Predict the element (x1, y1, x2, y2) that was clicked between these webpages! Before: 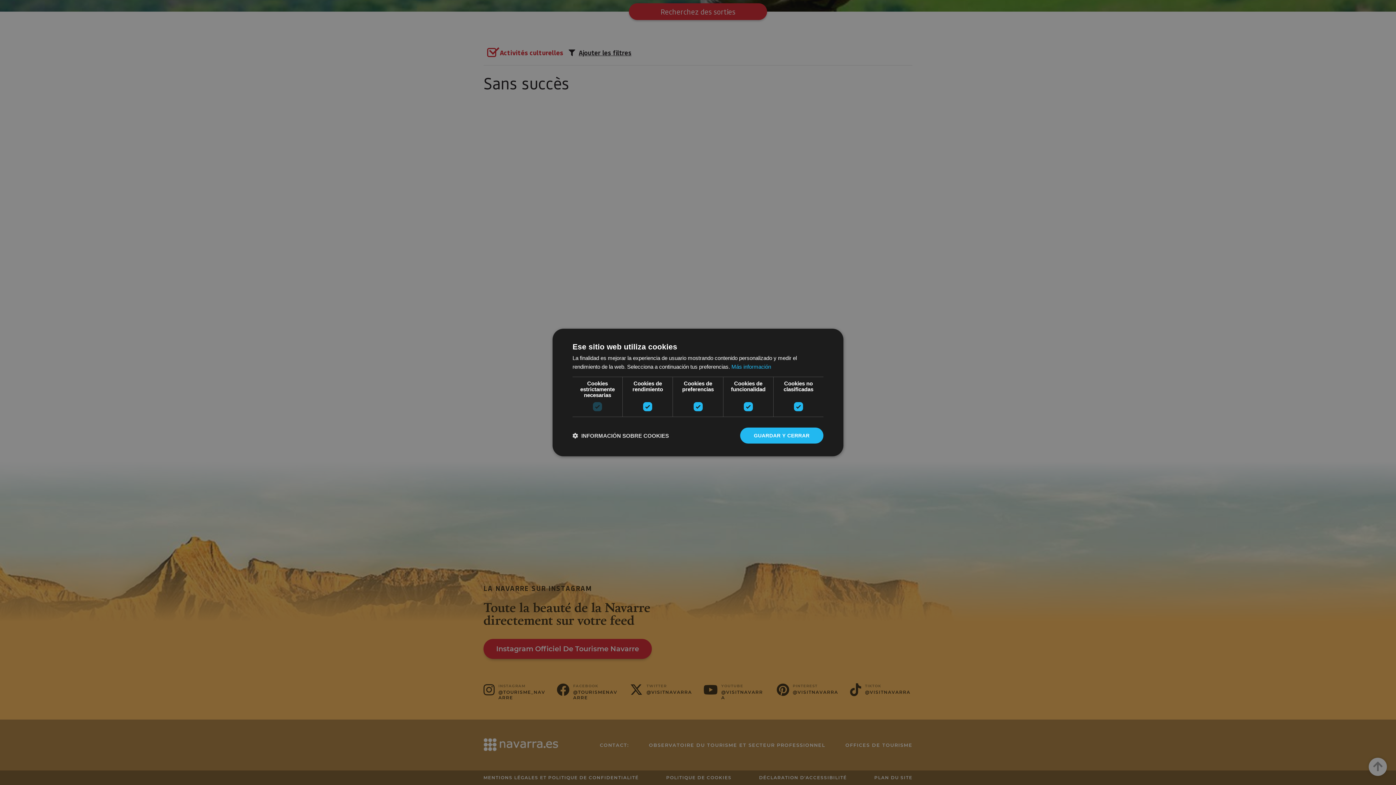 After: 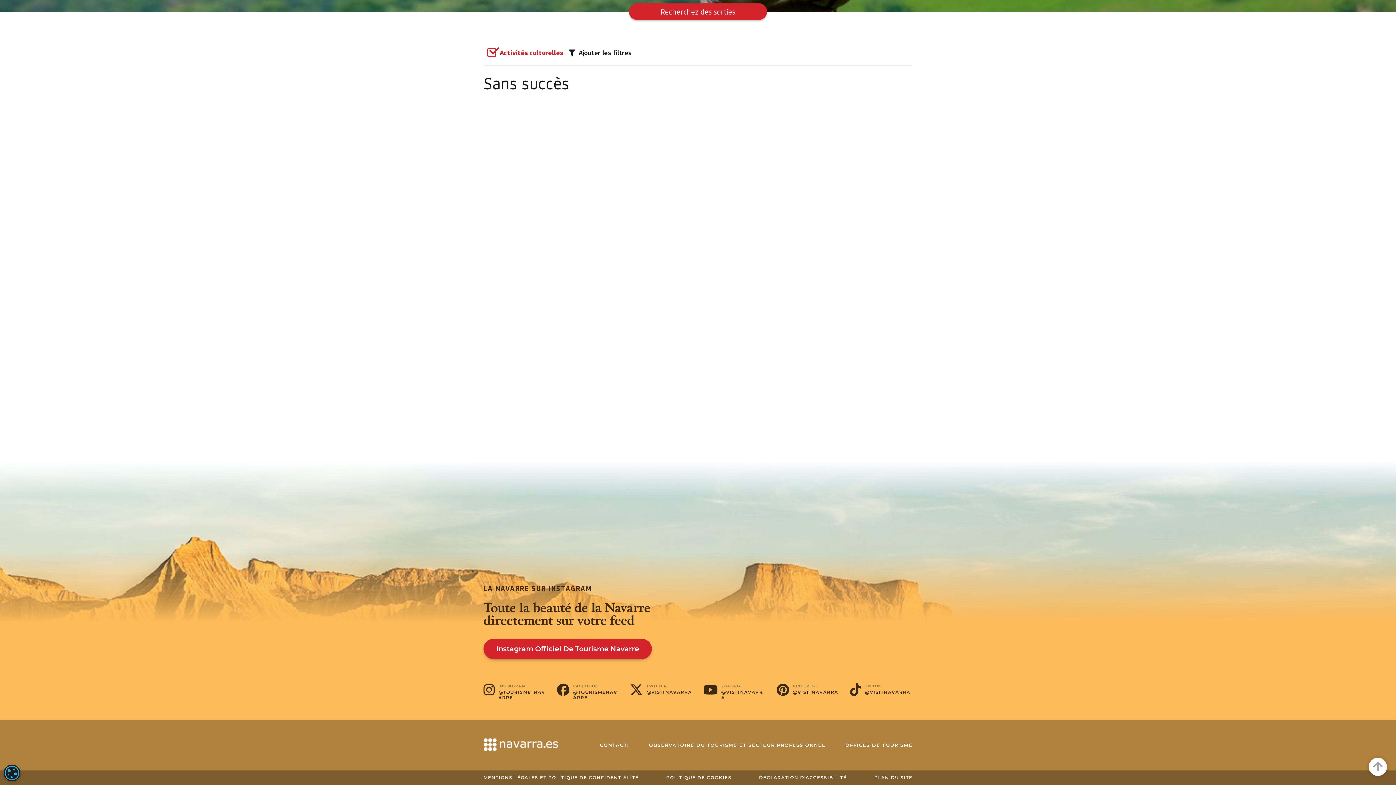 Action: bbox: (740, 427, 823, 443) label: GUARDAR Y CERRAR